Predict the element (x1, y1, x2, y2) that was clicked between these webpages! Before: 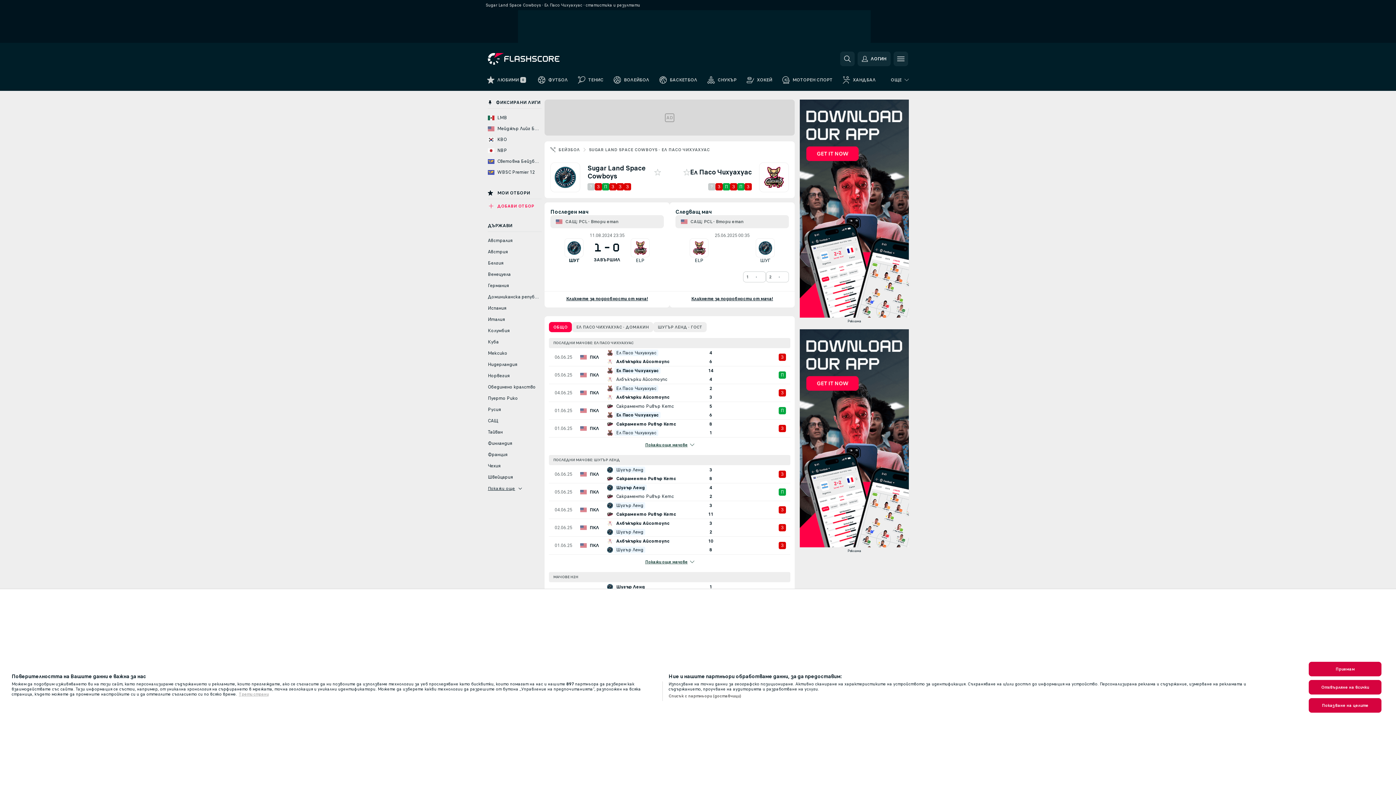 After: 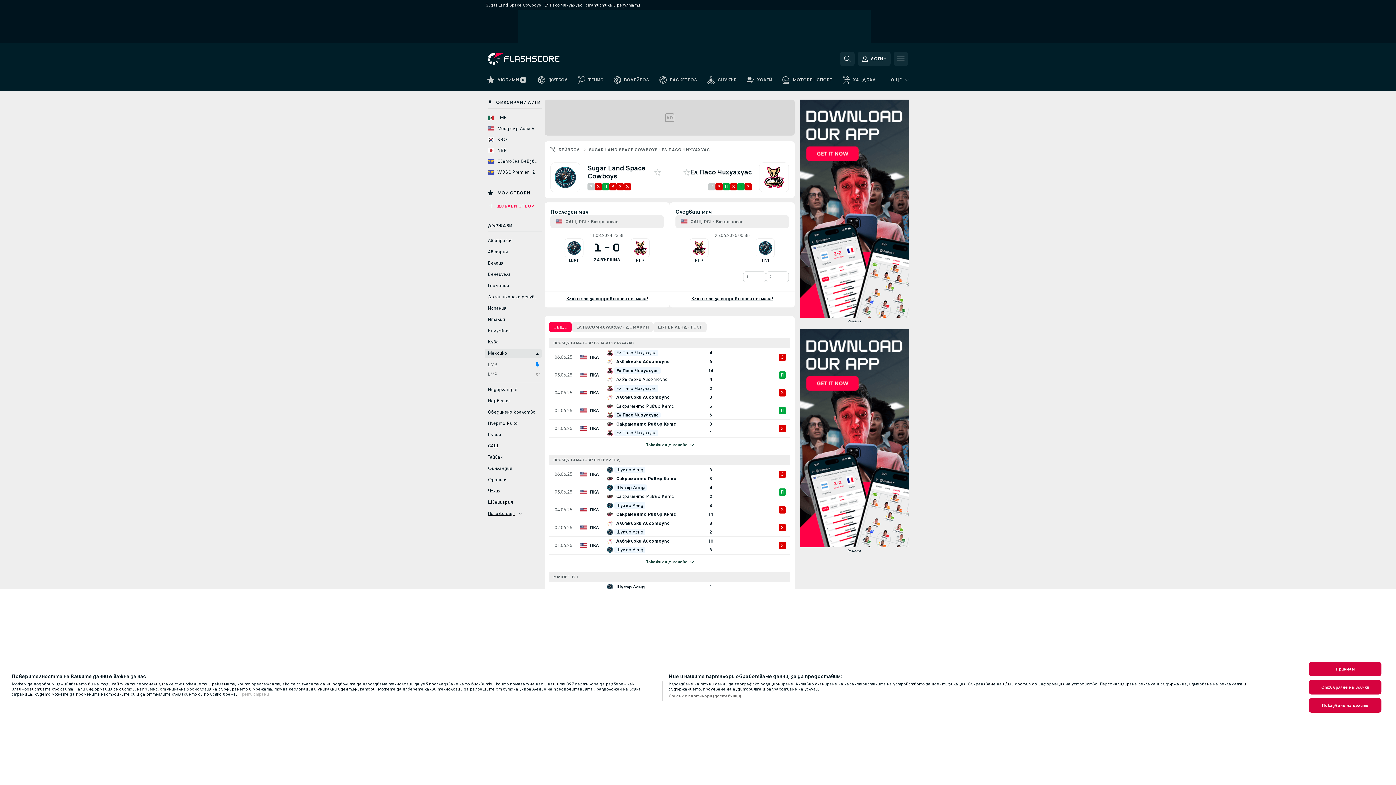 Action: label: Мексико bbox: (485, 349, 541, 358)